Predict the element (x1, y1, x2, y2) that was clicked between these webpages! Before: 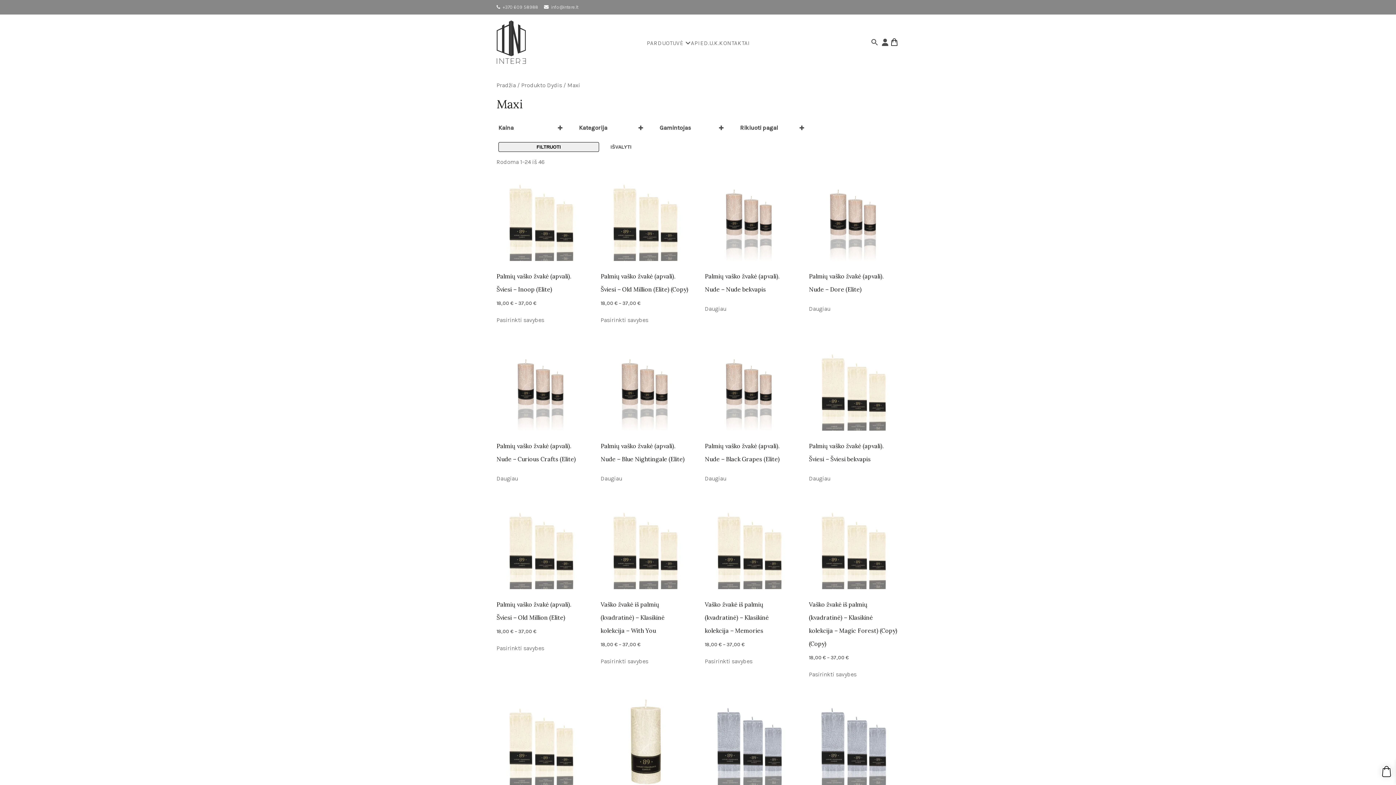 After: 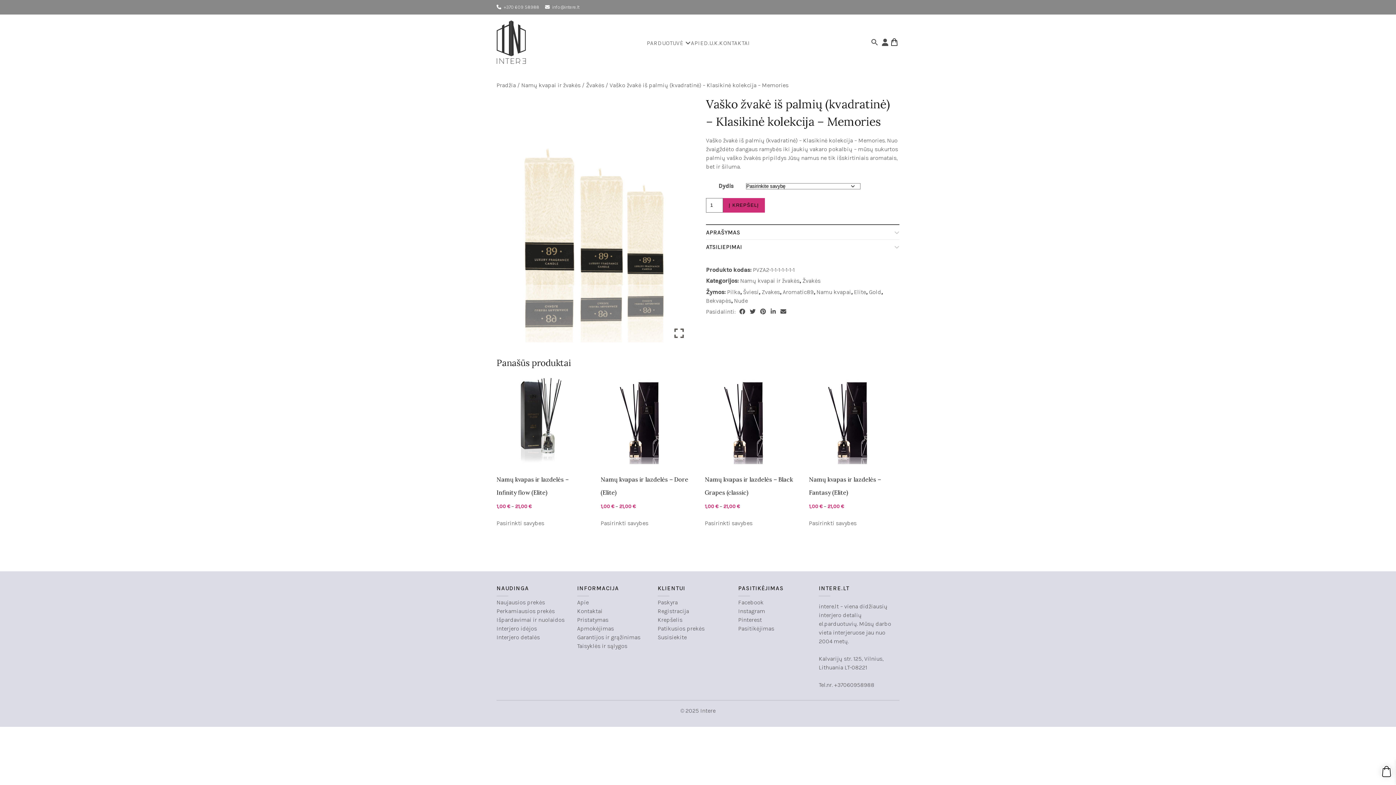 Action: label: Vaško žvakė iš palmių (kvadratinė) – Klasikinė kolekcija – Memories
18,00 € – 37,00 € bbox: (496, 696, 585, 845)